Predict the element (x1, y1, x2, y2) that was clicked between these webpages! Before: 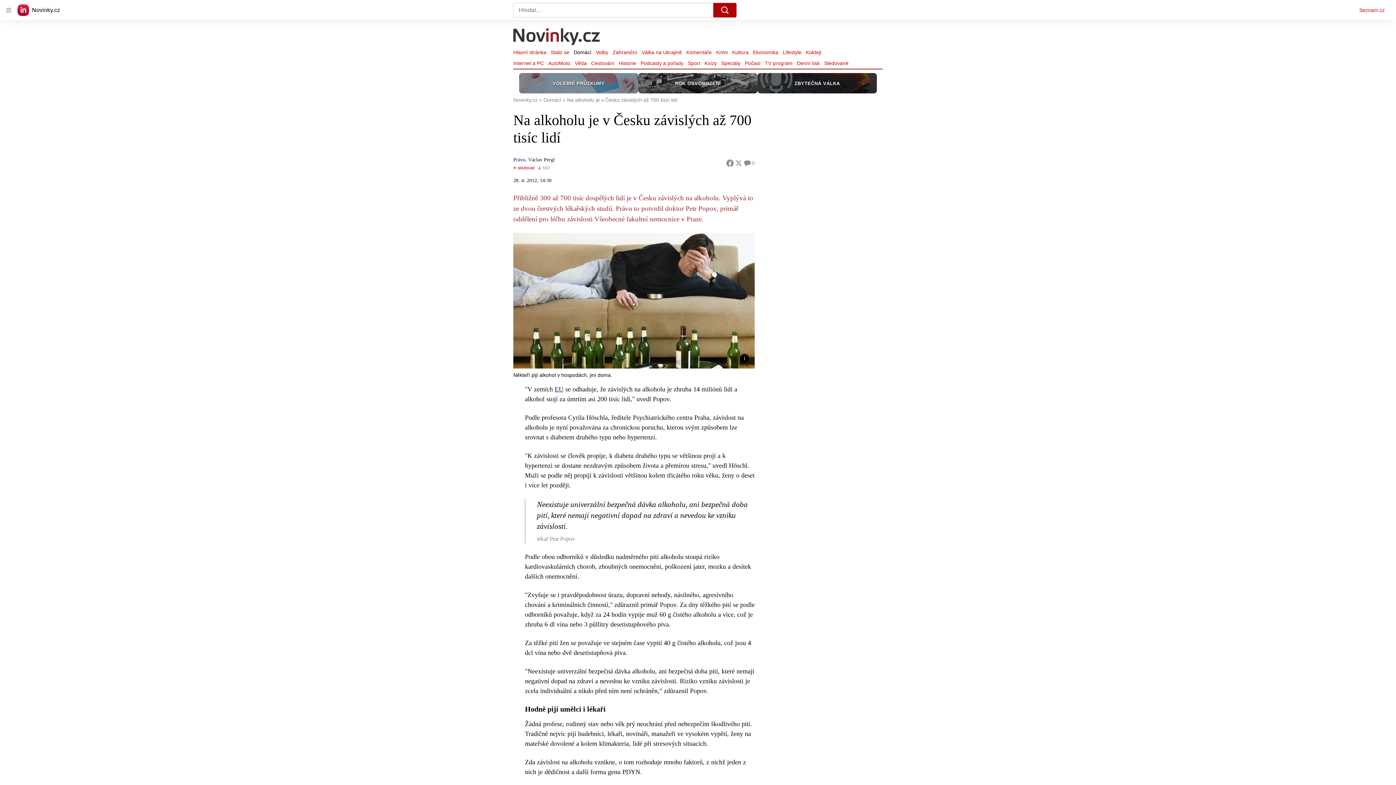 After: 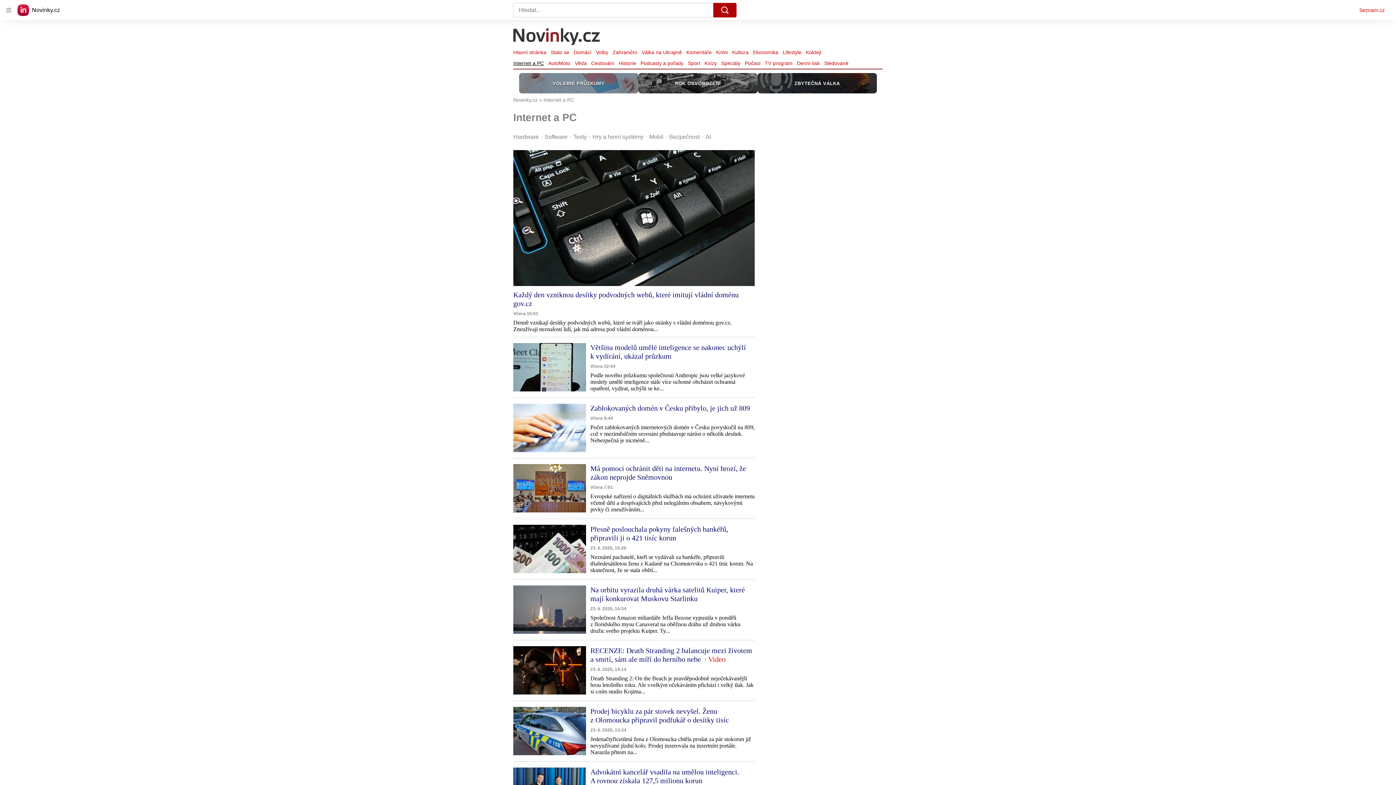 Action: label: Internet a PC bbox: (513, 58, 546, 68)